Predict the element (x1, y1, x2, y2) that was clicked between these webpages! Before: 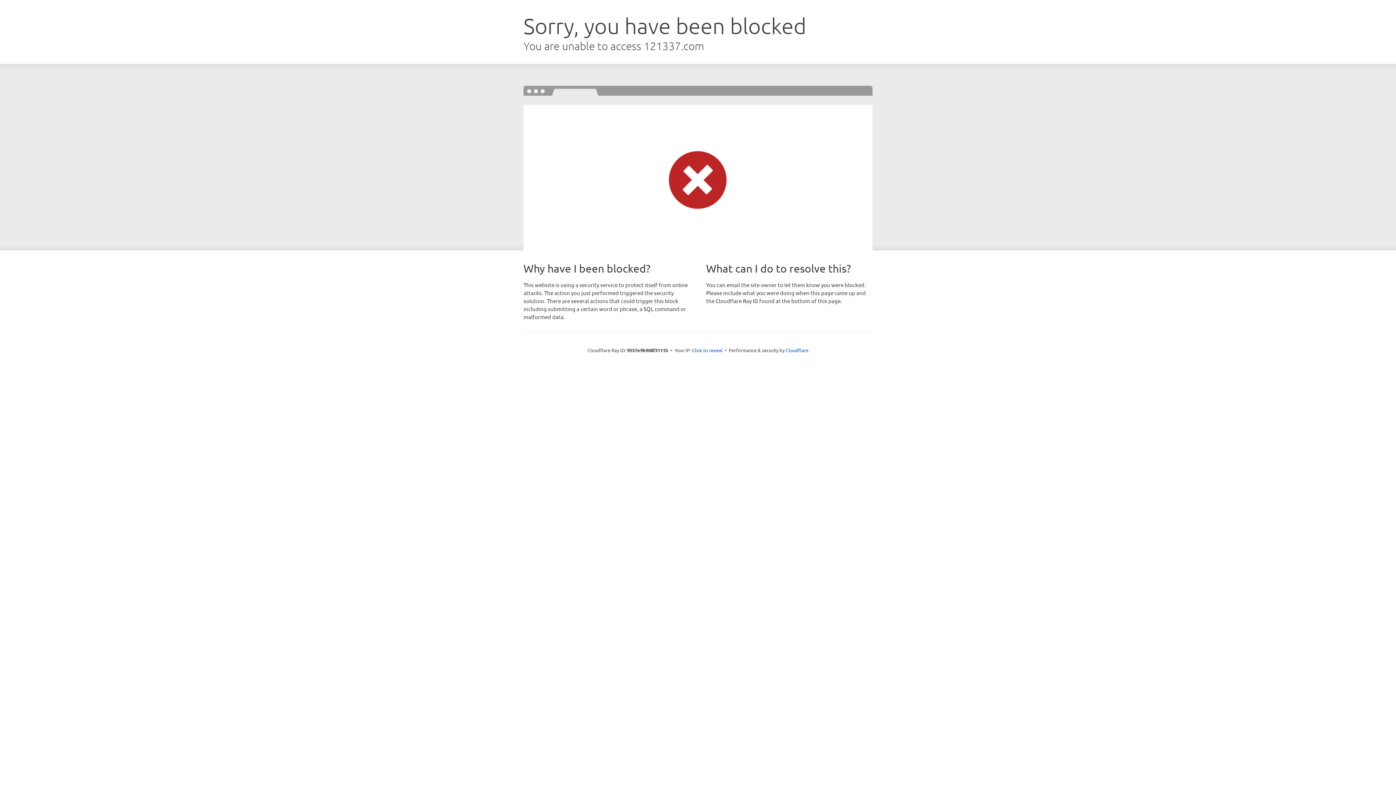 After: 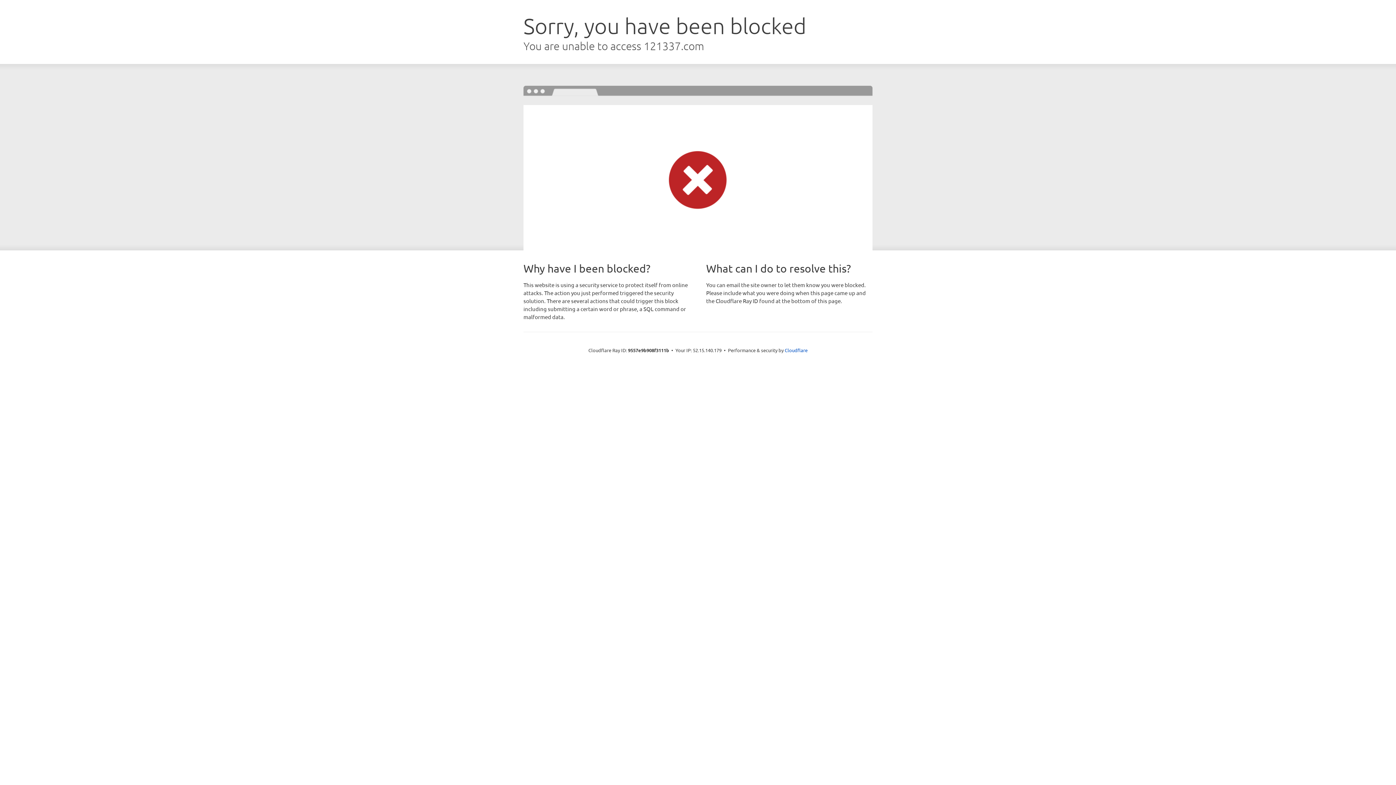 Action: label: Click to reveal bbox: (692, 346, 722, 353)